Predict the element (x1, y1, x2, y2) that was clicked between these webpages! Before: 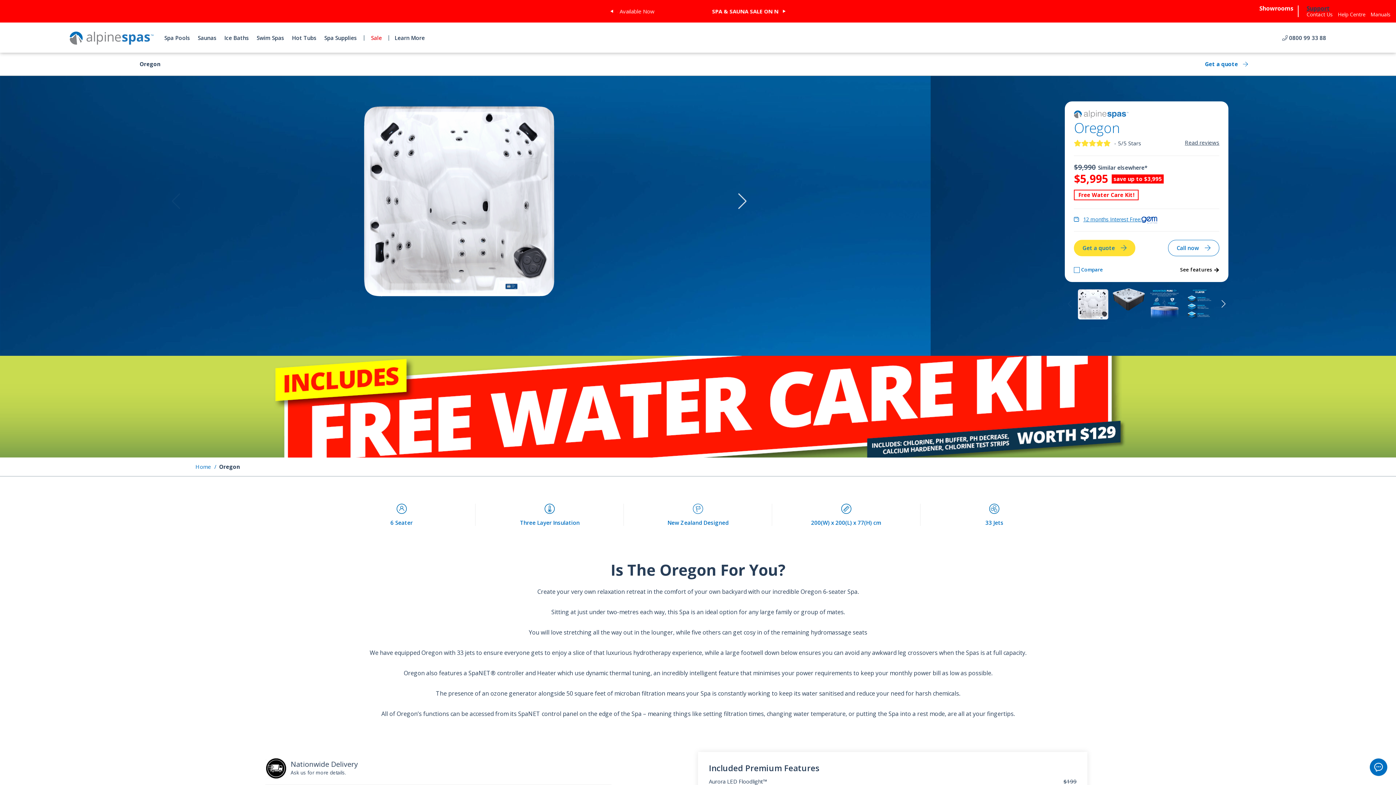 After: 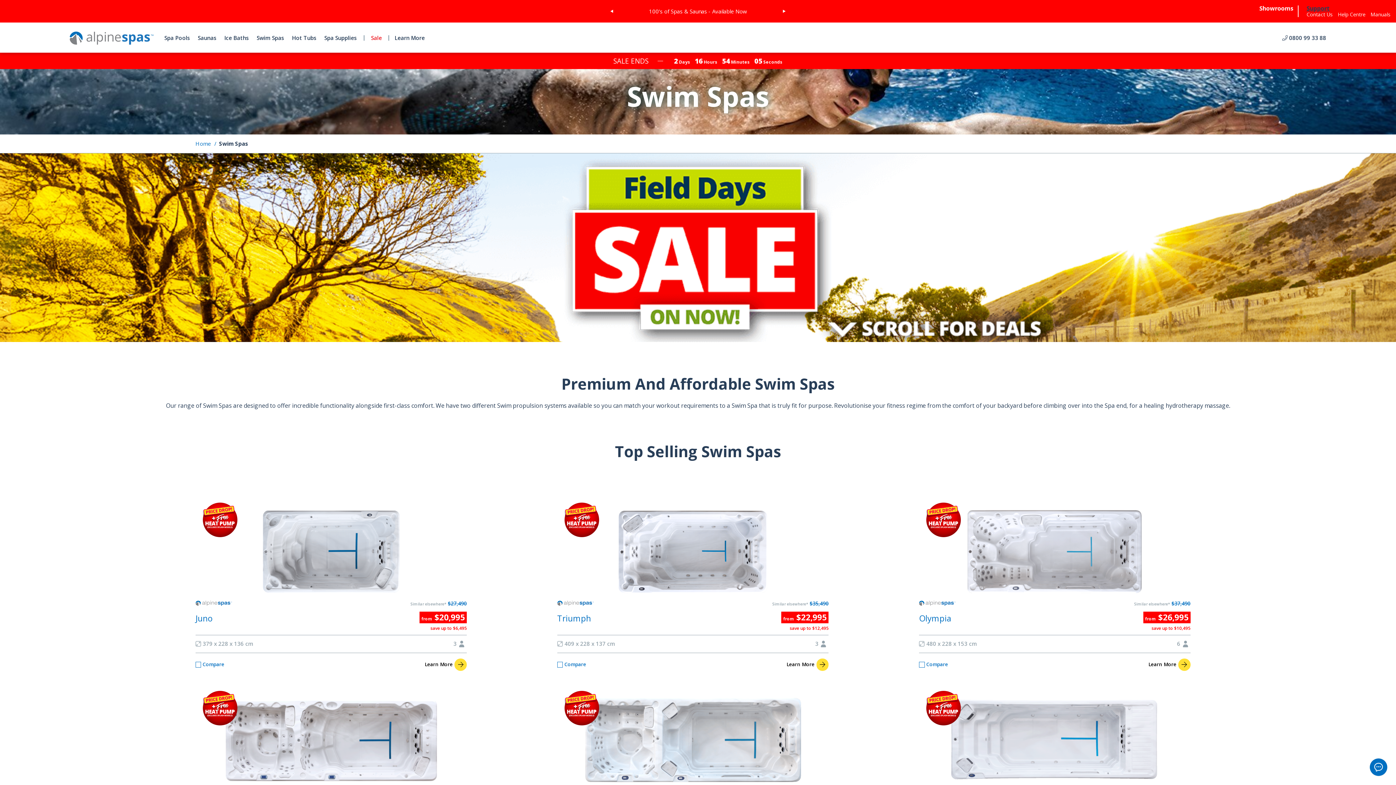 Action: bbox: (252, 22, 288, 53) label: Swim Spas